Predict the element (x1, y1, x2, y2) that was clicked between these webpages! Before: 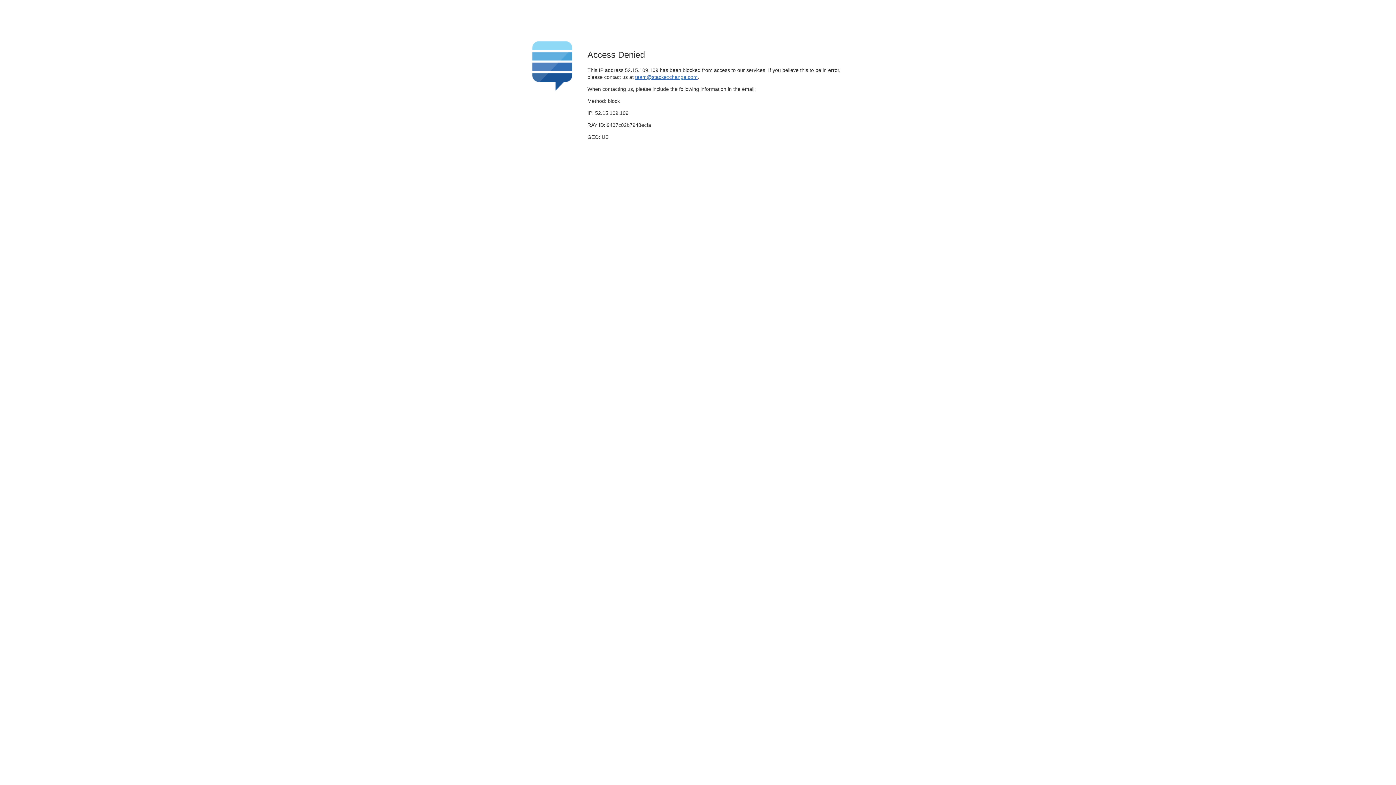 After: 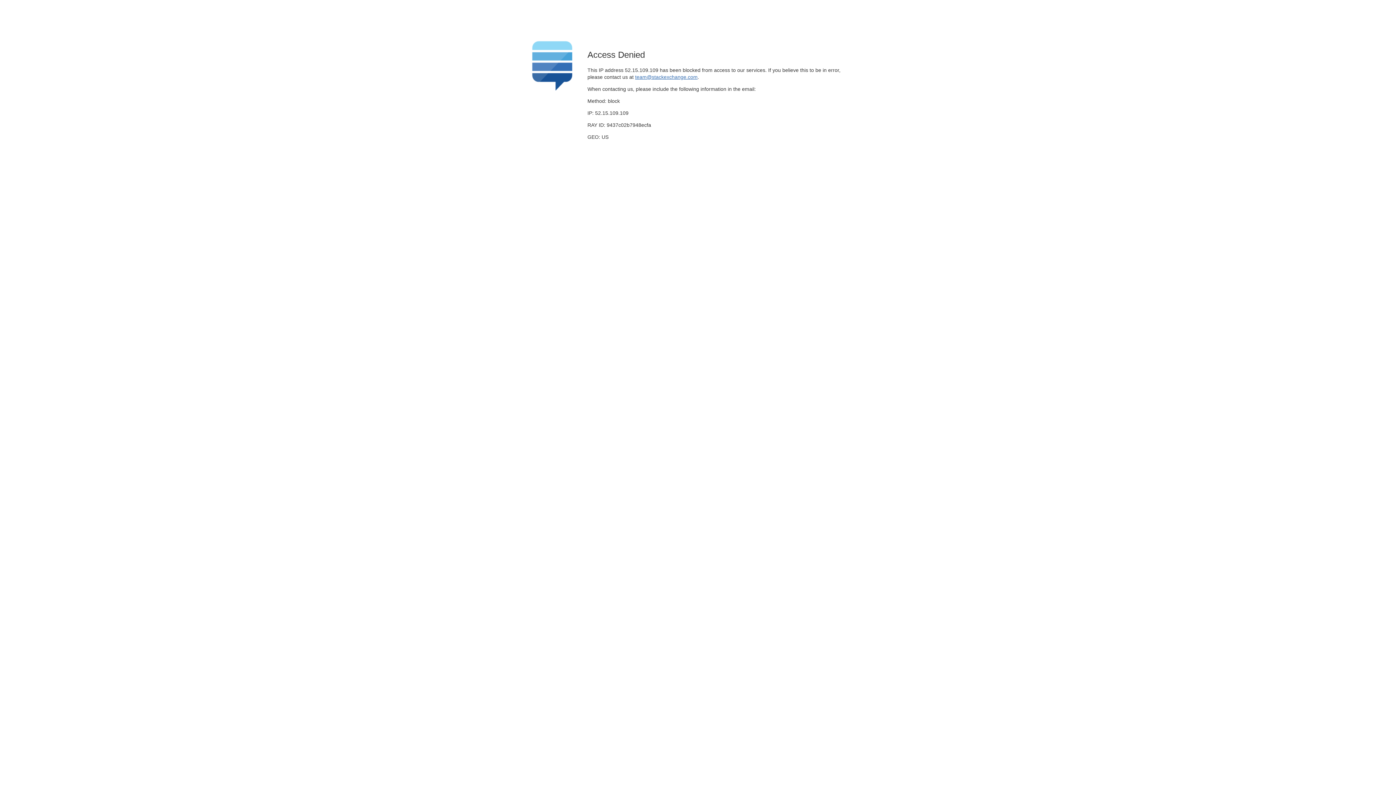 Action: label: team@stackexchange.com bbox: (635, 74, 697, 79)